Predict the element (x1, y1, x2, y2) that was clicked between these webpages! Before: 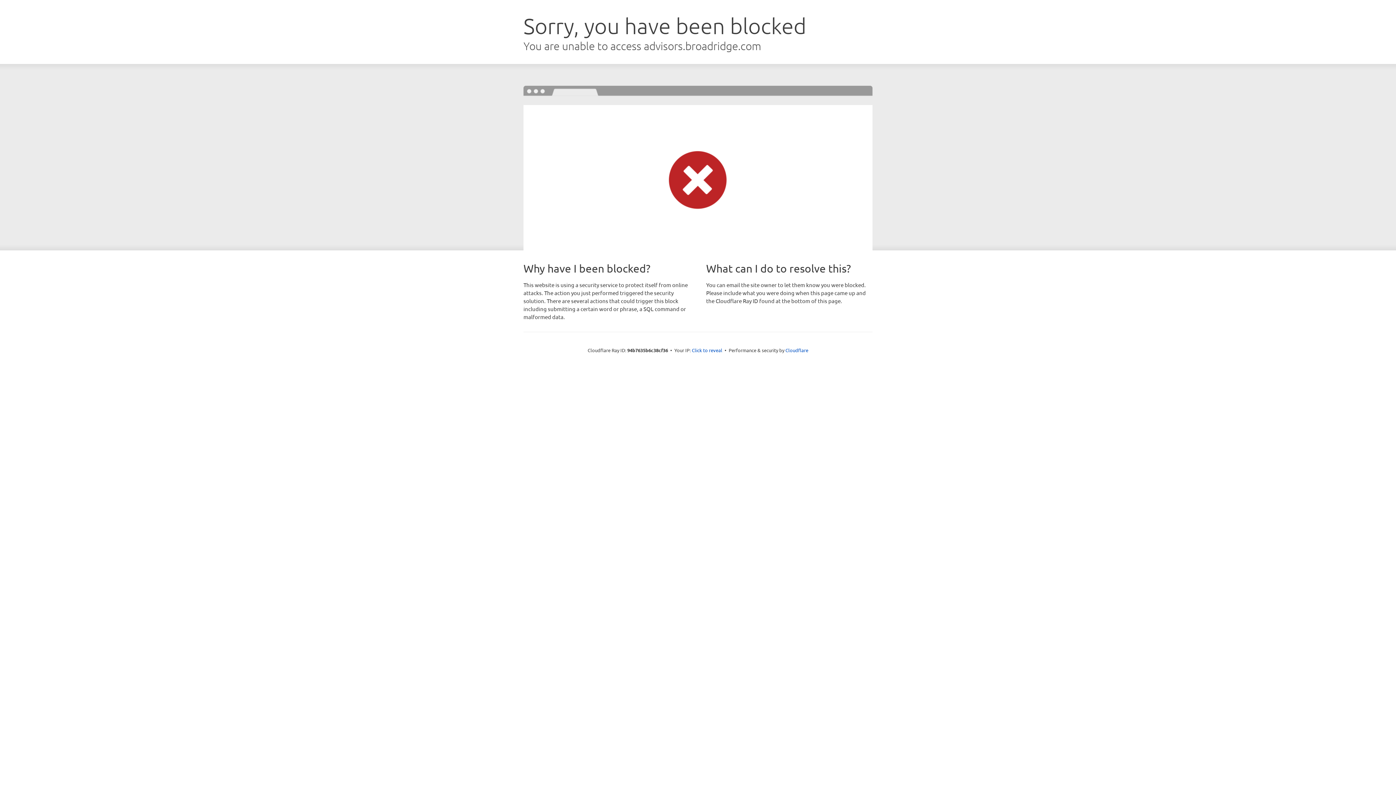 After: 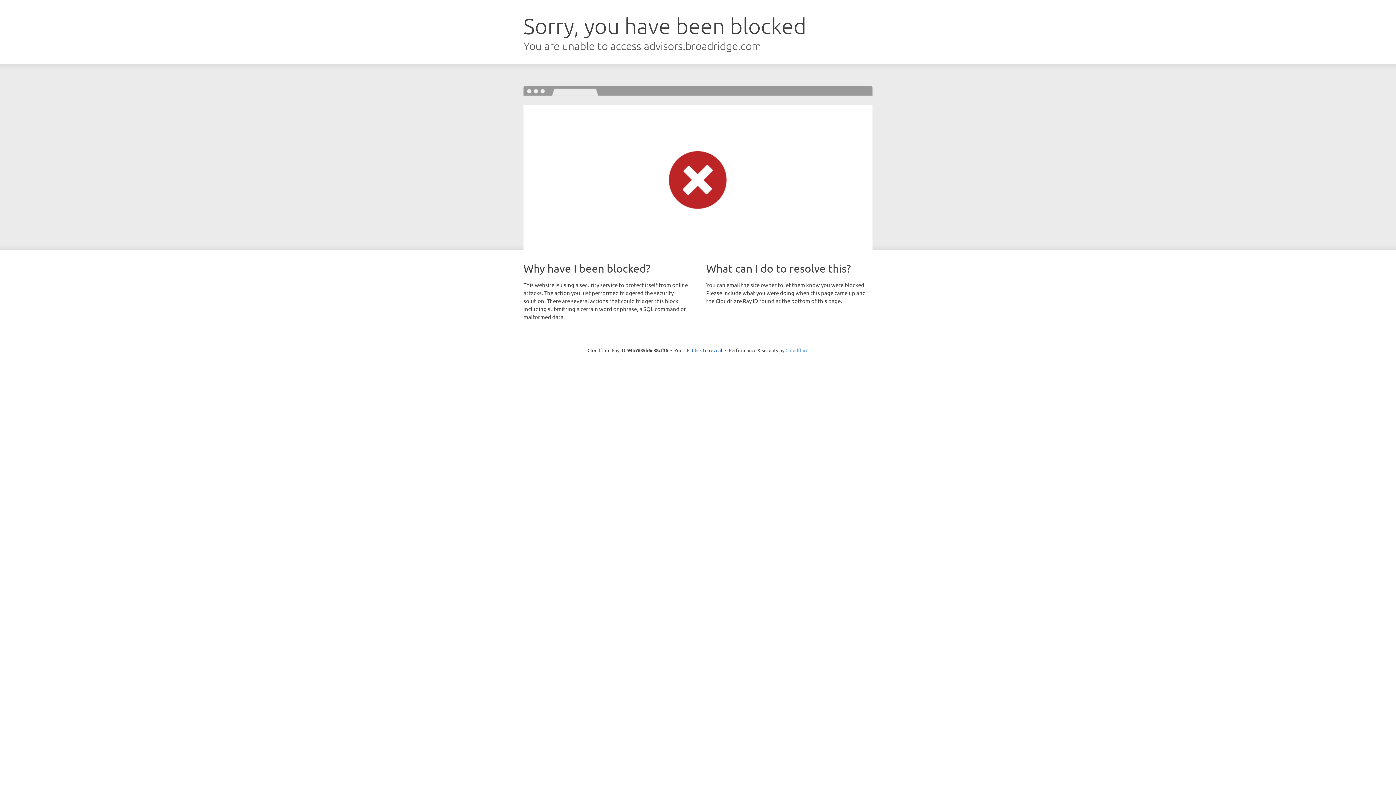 Action: bbox: (785, 347, 808, 353) label: Cloudflare